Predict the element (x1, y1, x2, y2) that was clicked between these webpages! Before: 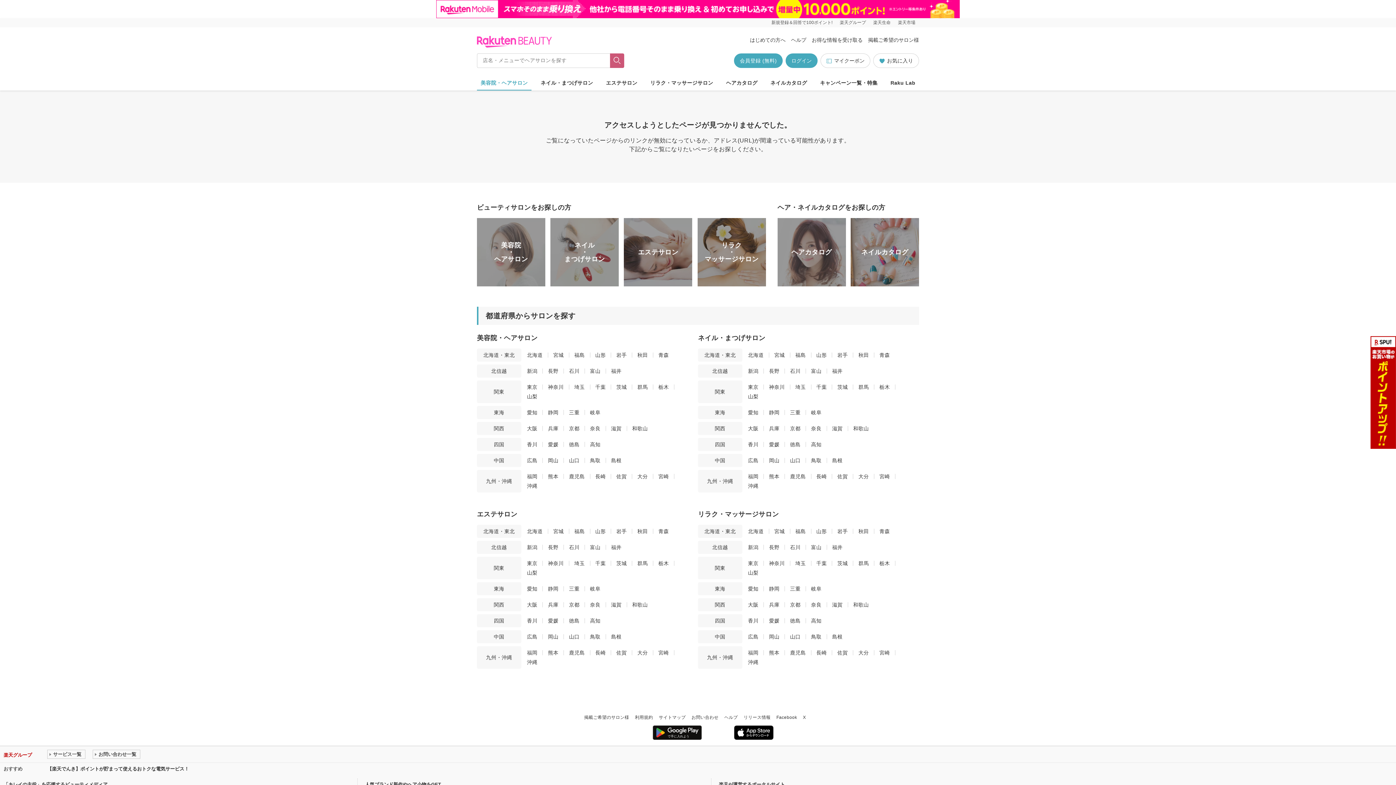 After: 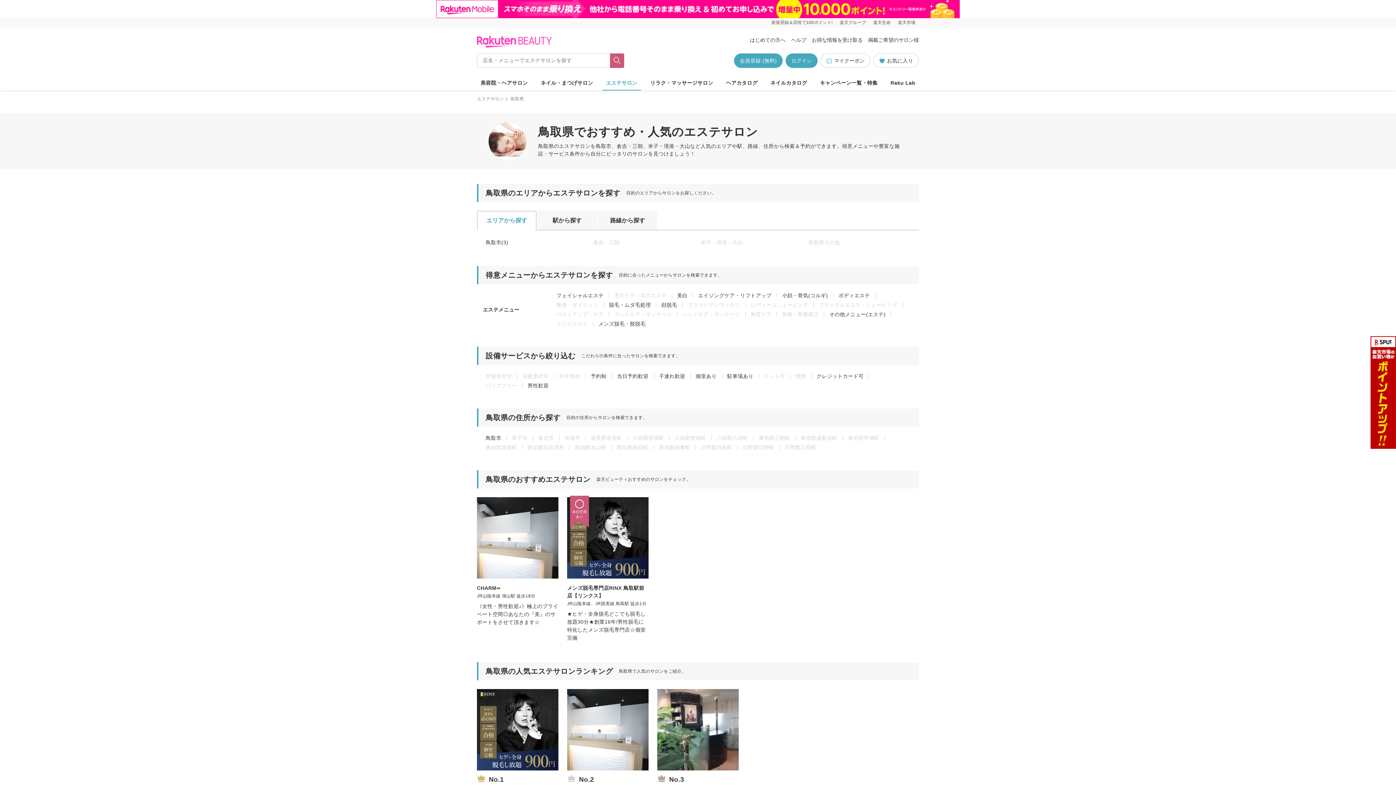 Action: bbox: (590, 634, 600, 640) label: 鳥取